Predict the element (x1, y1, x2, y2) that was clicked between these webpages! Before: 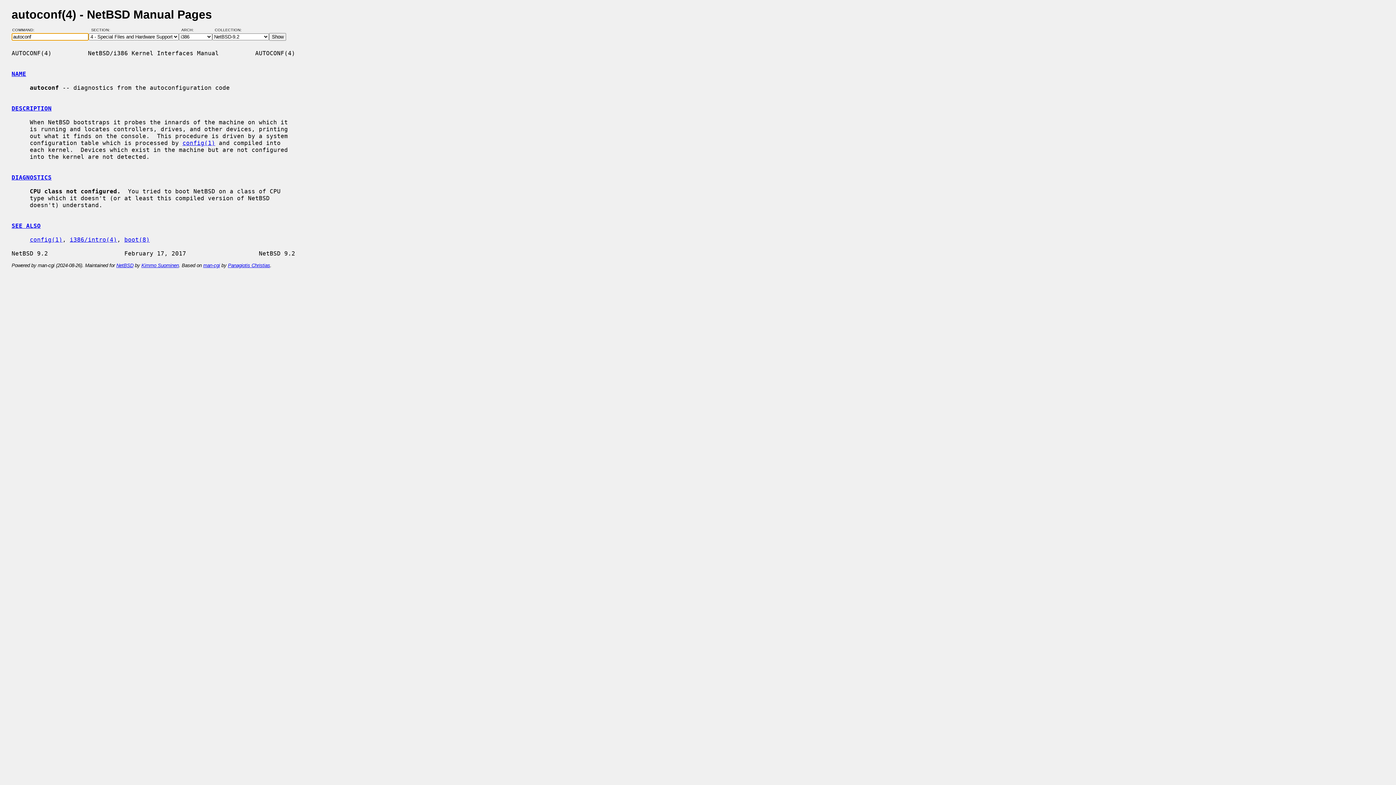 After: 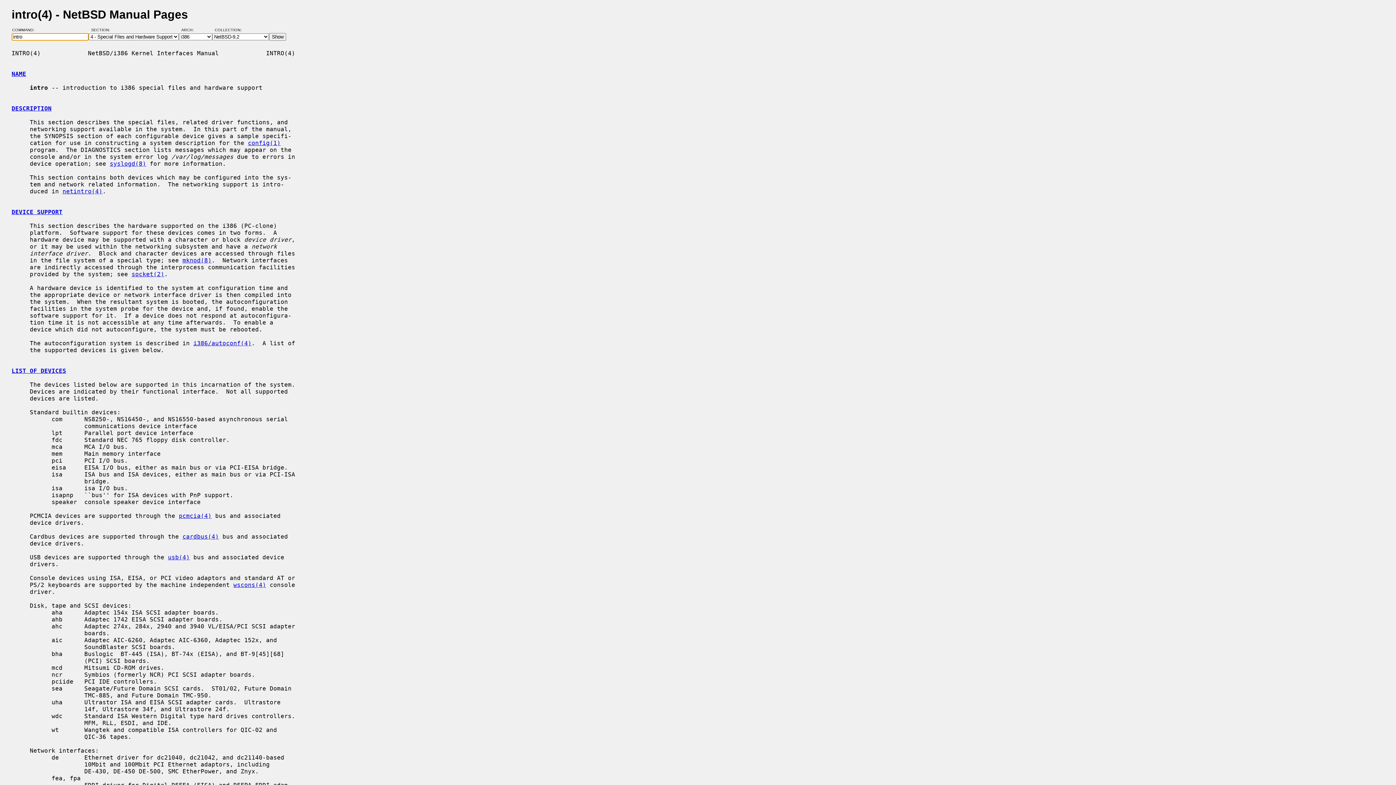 Action: label: i386/intro(4) bbox: (69, 236, 117, 243)